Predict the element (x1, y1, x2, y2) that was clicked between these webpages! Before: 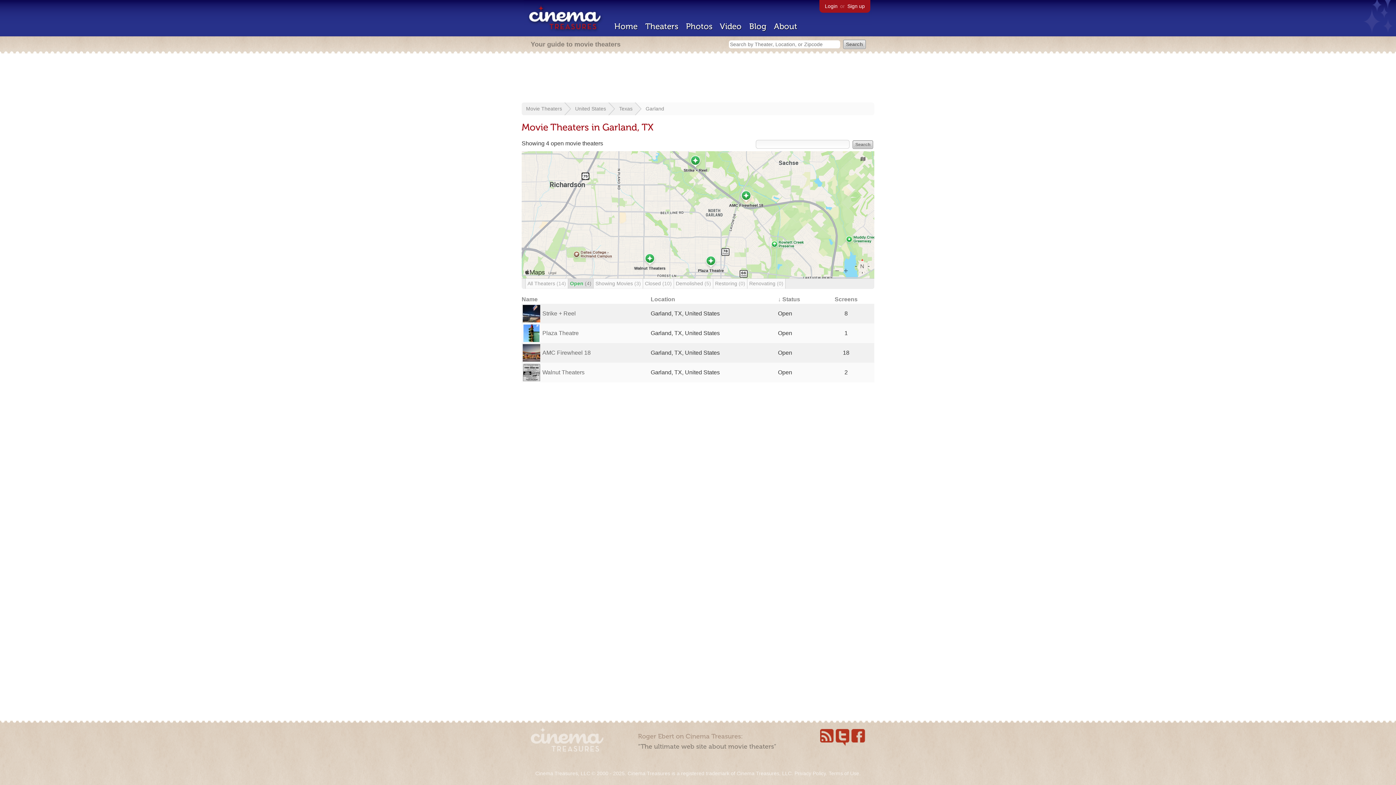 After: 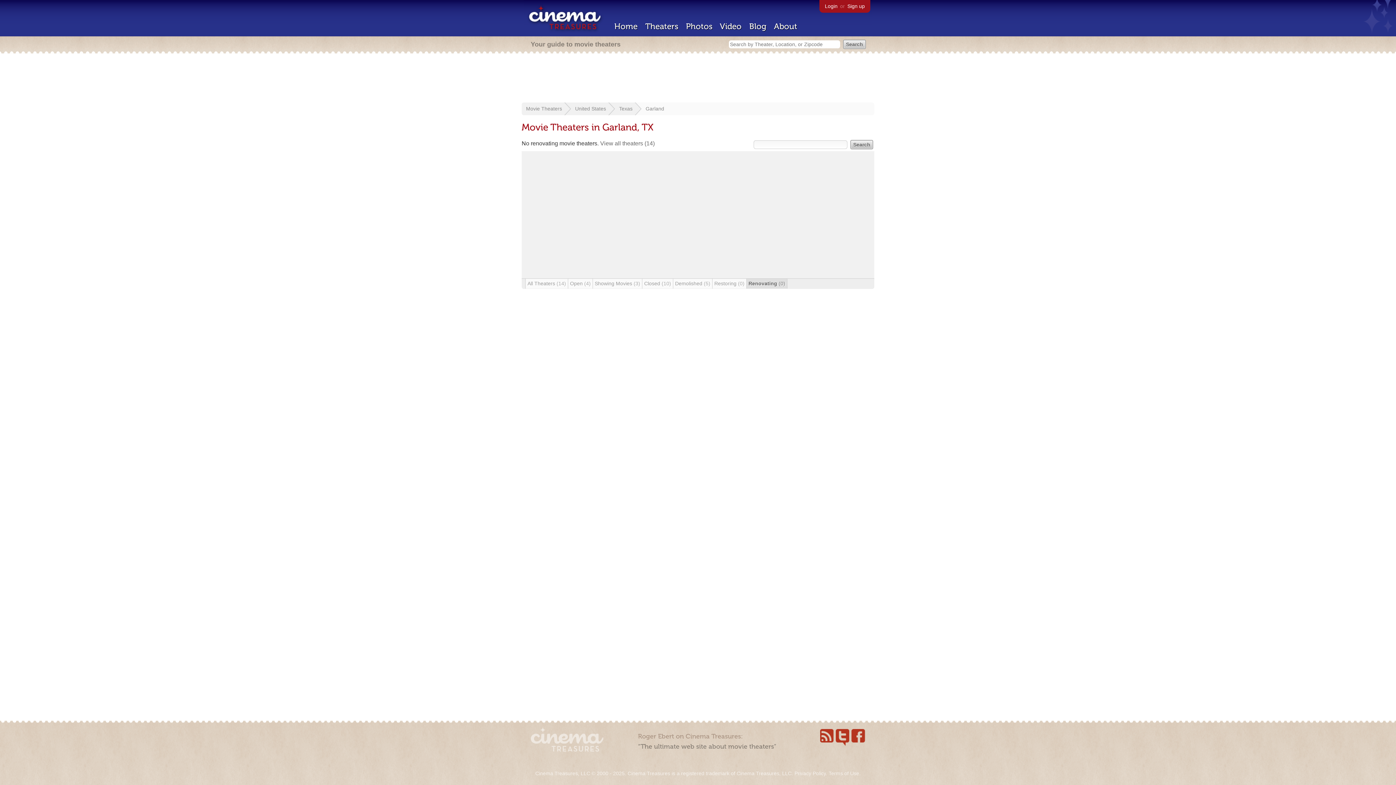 Action: bbox: (747, 278, 785, 288) label: Renovating (0)